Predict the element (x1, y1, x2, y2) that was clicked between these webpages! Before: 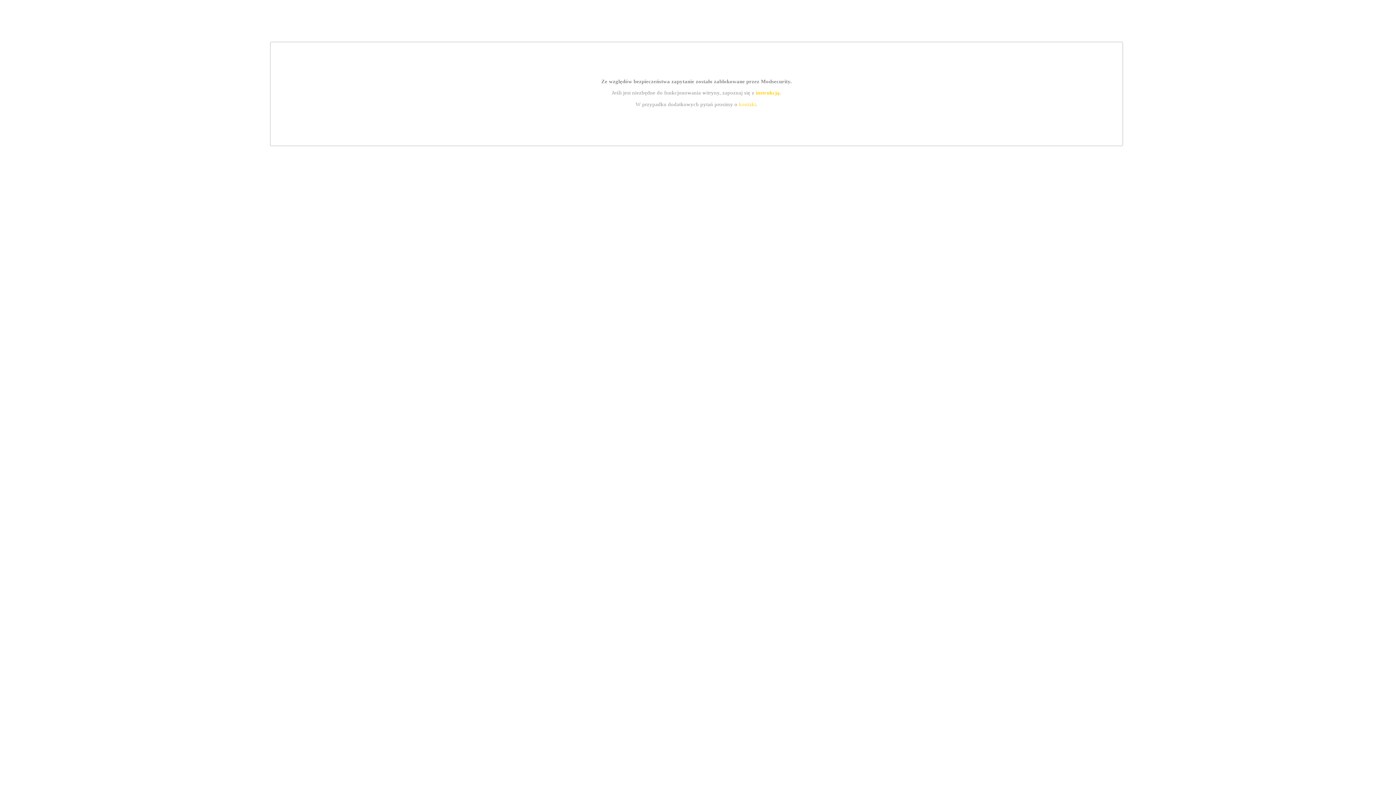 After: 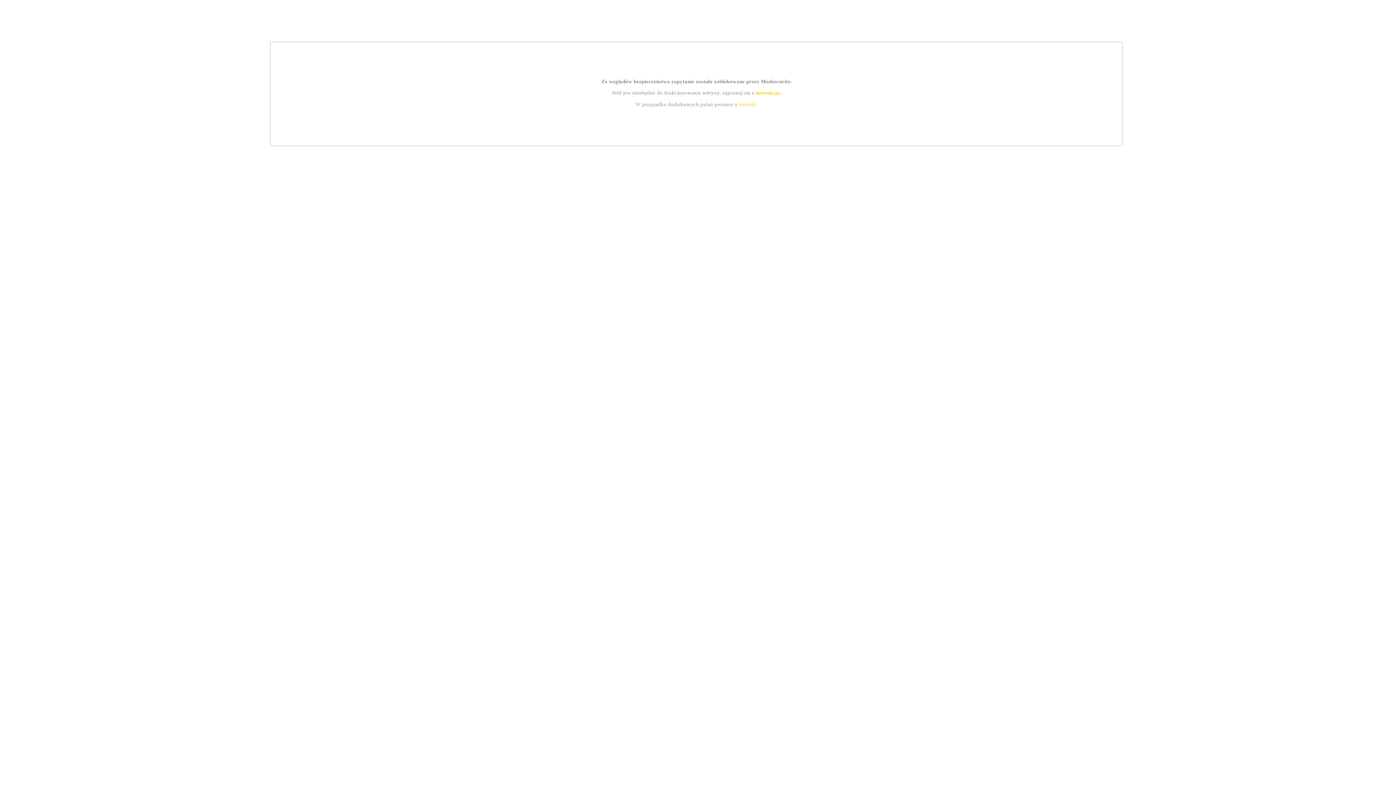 Action: bbox: (755, 89, 779, 95) label: instrukcją